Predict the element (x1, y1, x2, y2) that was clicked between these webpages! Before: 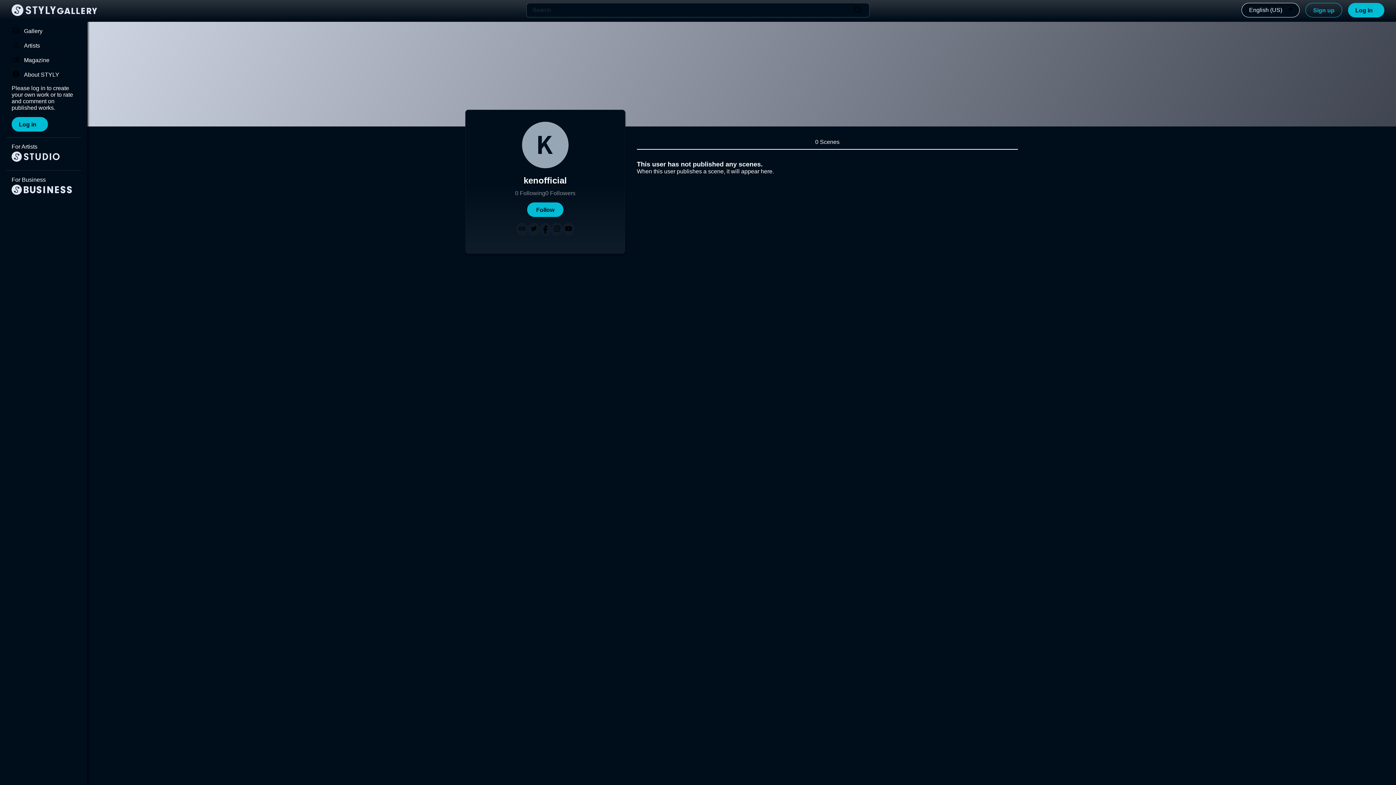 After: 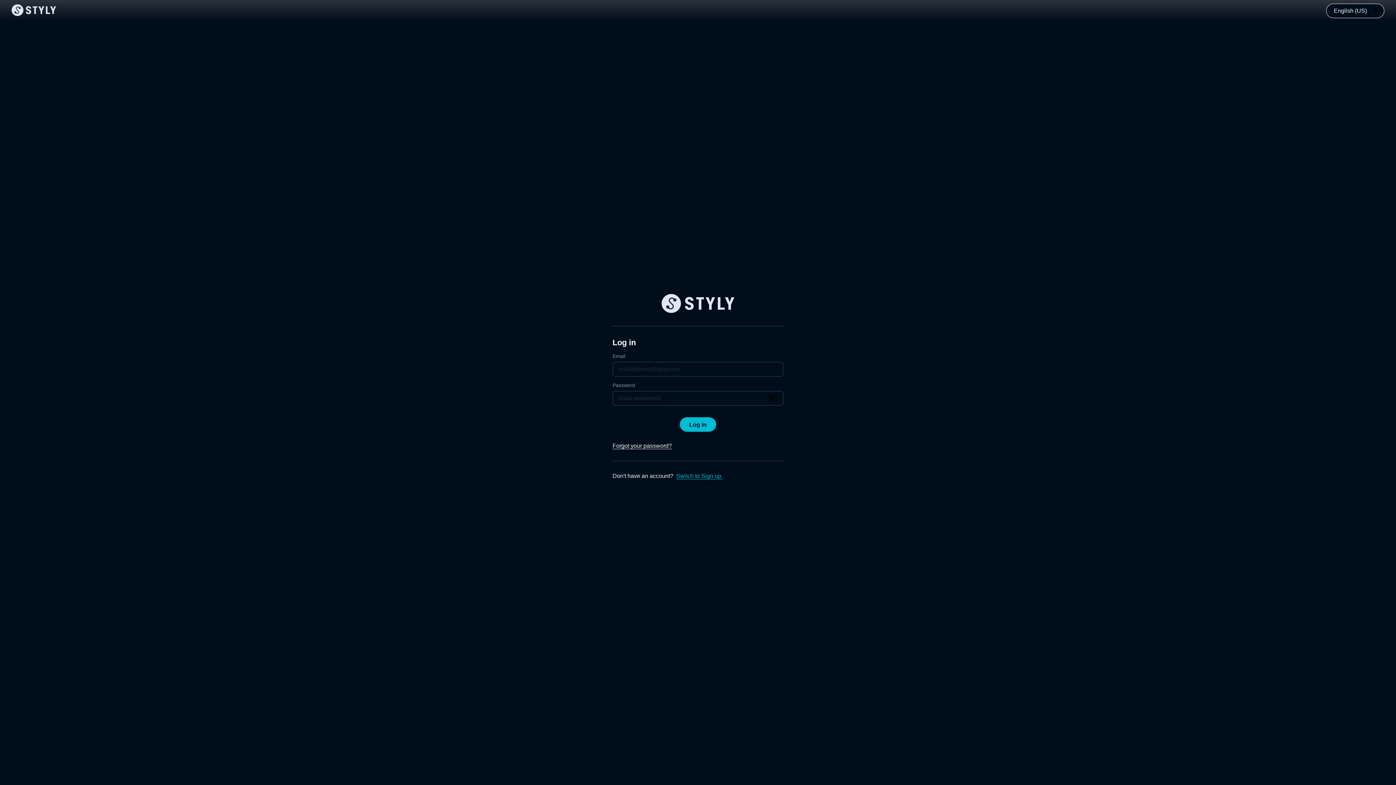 Action: bbox: (1348, 2, 1384, 17) label: Log in